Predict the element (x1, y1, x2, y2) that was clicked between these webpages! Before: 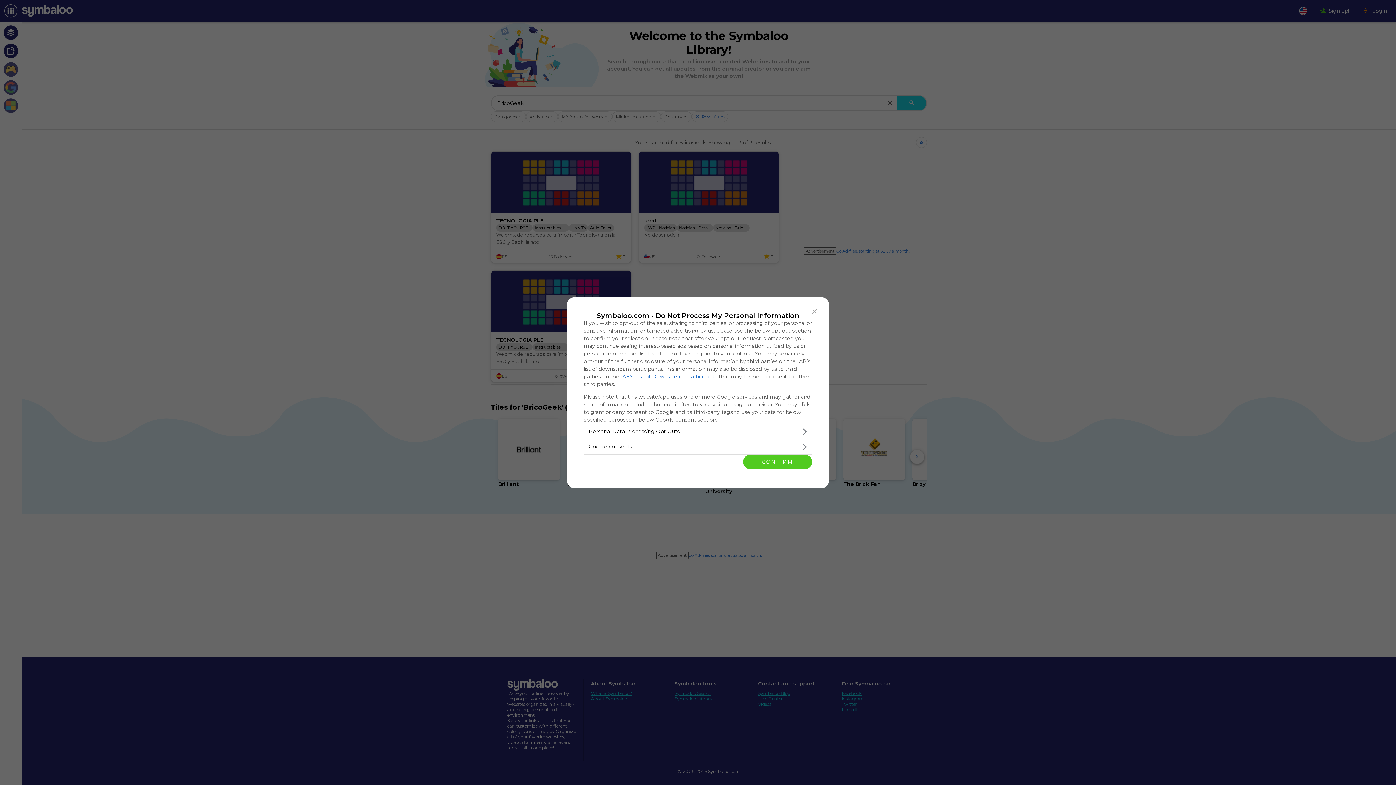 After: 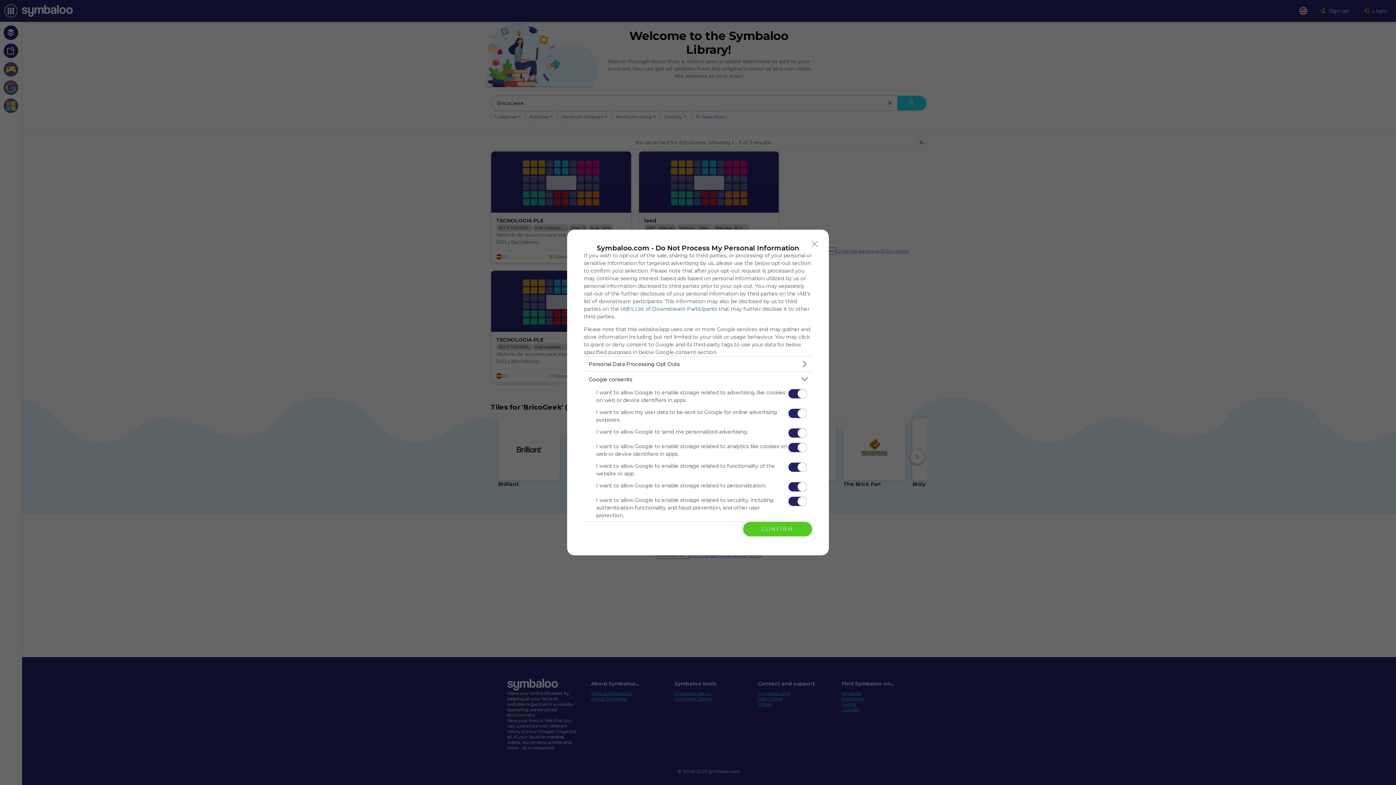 Action: bbox: (584, 439, 812, 454) label: Google consents